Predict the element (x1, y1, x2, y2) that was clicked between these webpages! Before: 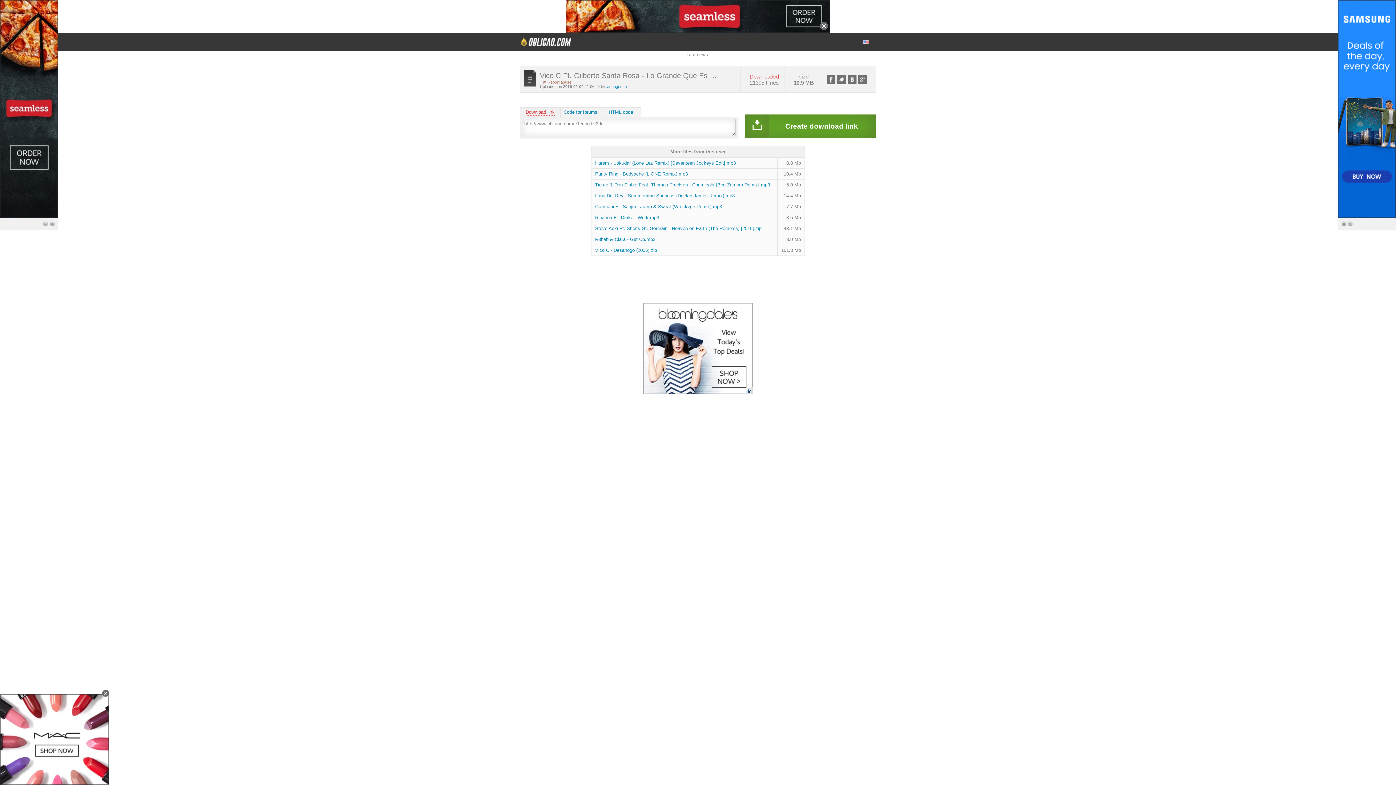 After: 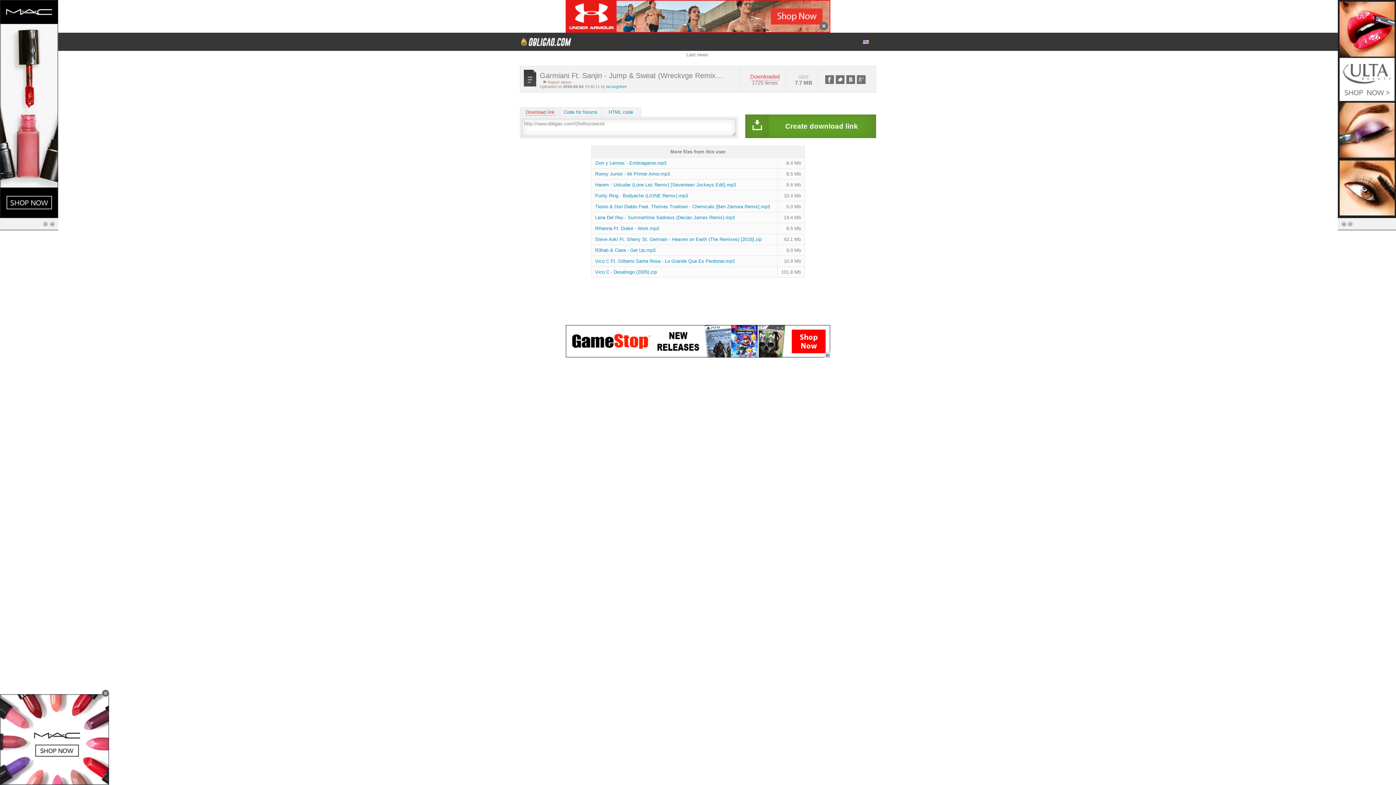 Action: bbox: (595, 204, 722, 209) label: Garmiani Ft. Sanjin - Jump & Sweat (Wreckvge Remix).mp3